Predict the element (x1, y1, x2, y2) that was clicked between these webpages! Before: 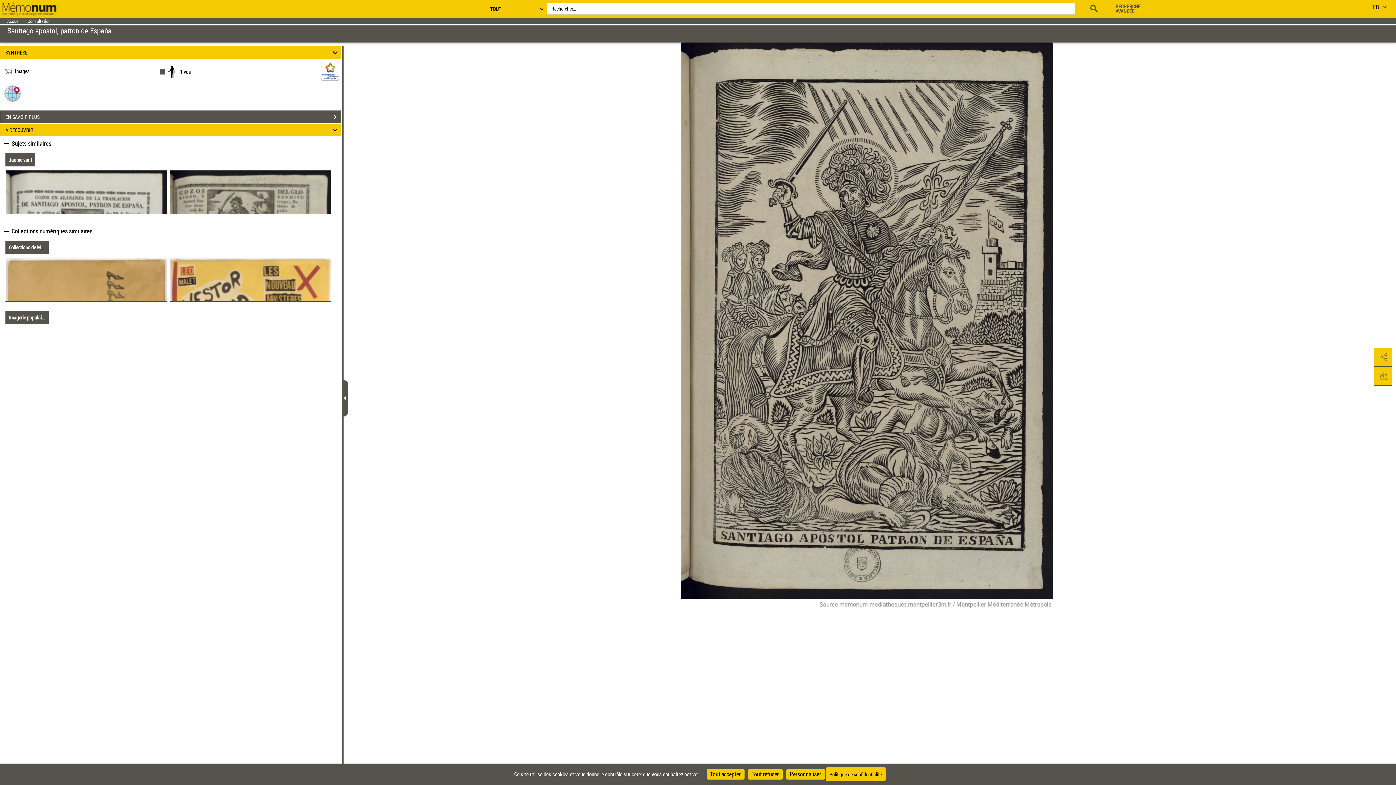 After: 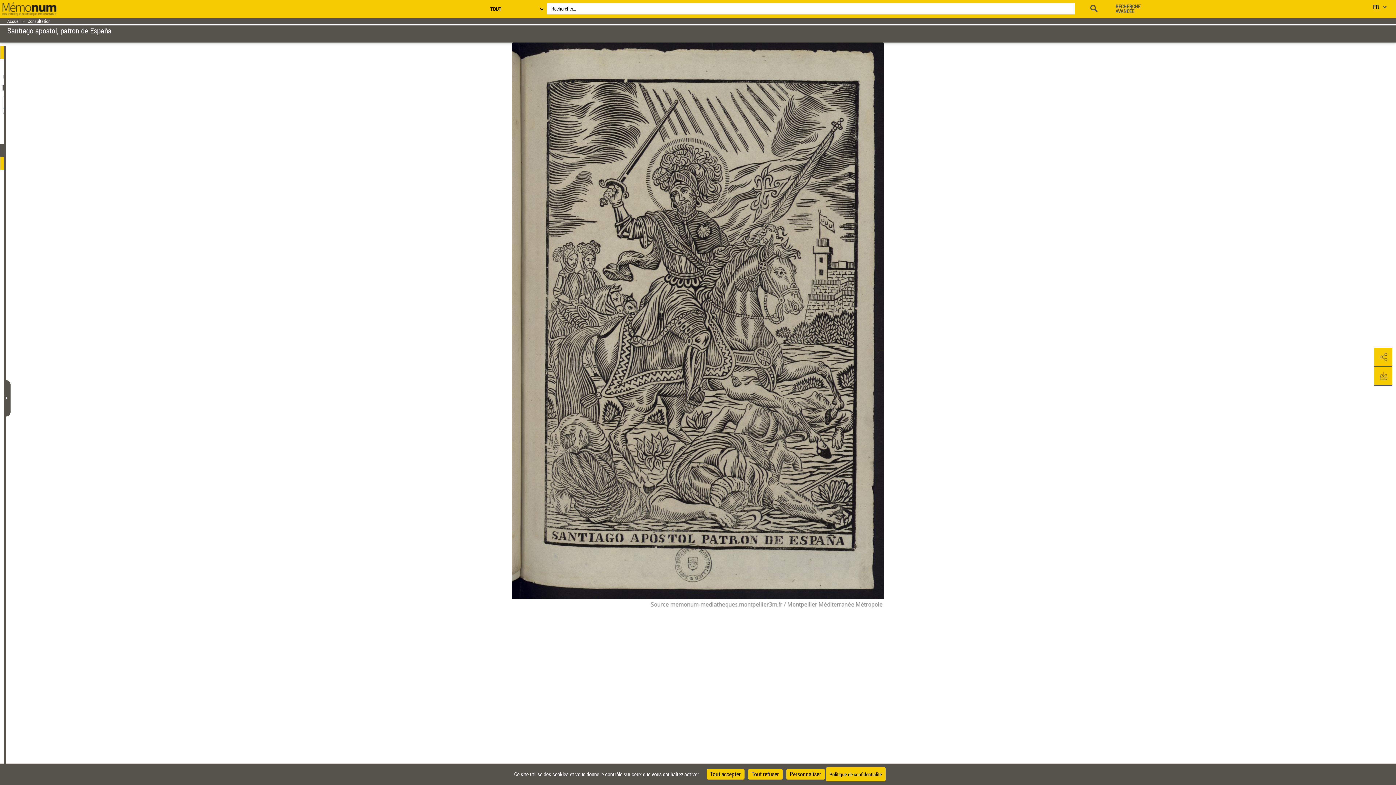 Action: bbox: (343, 380, 348, 416)